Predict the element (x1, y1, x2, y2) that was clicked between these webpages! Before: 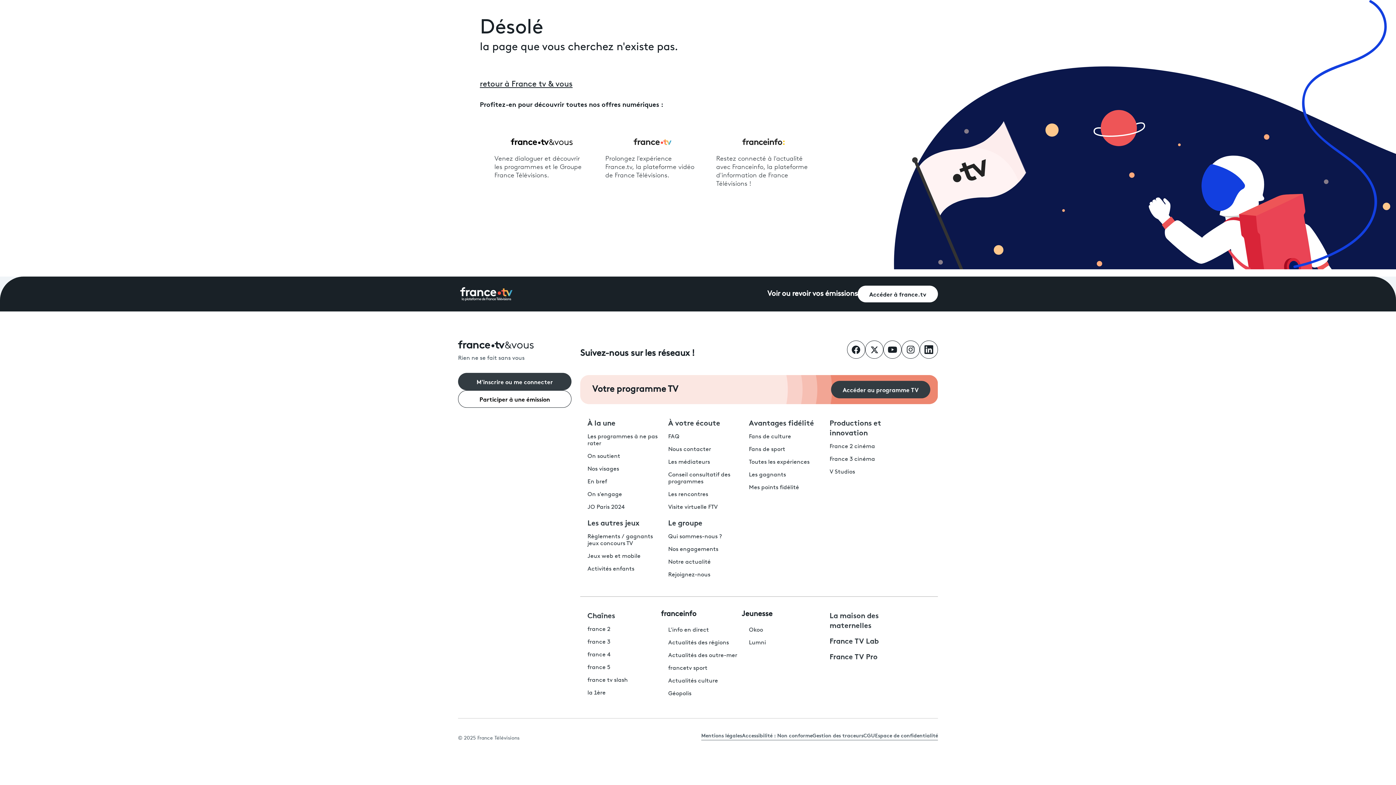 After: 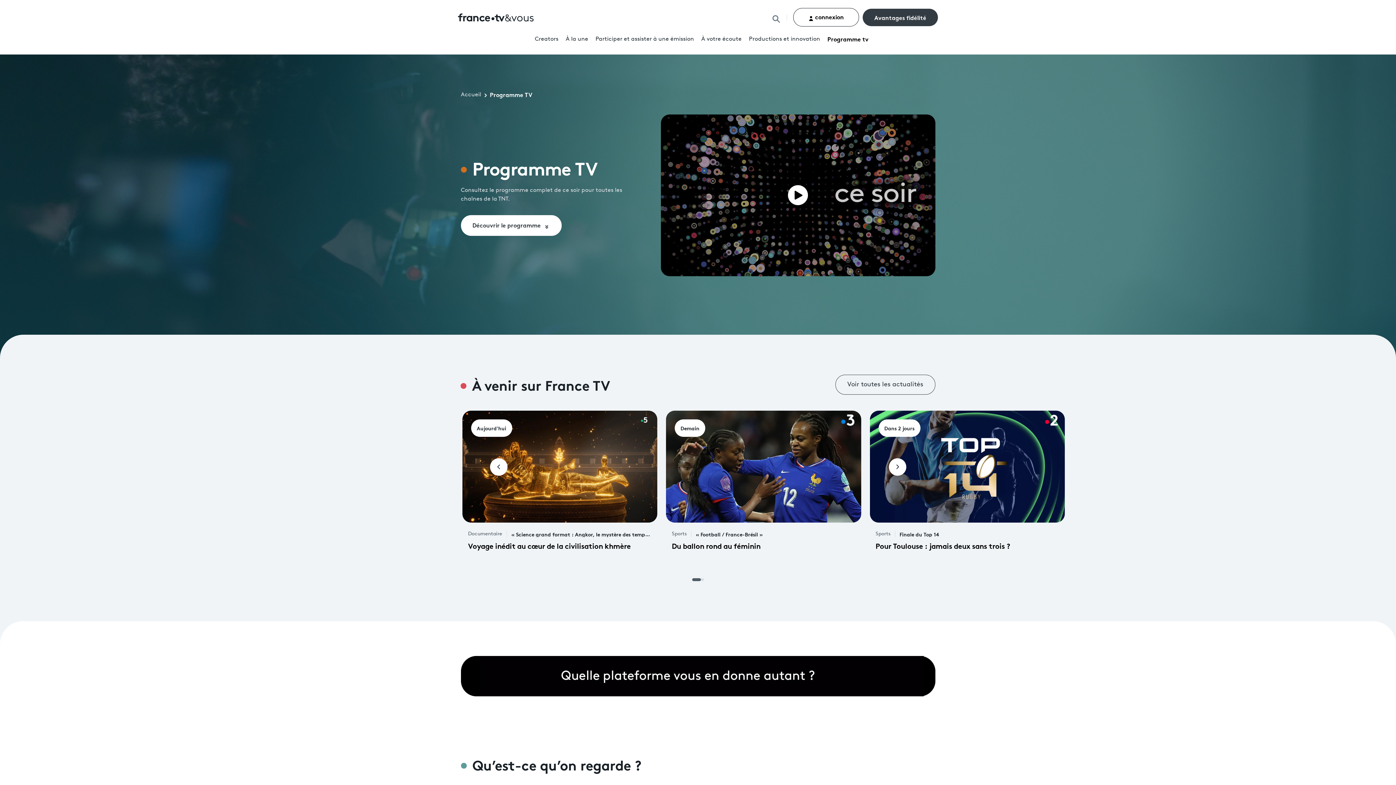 Action: label: Accéder au programme TV bbox: (831, 381, 930, 398)